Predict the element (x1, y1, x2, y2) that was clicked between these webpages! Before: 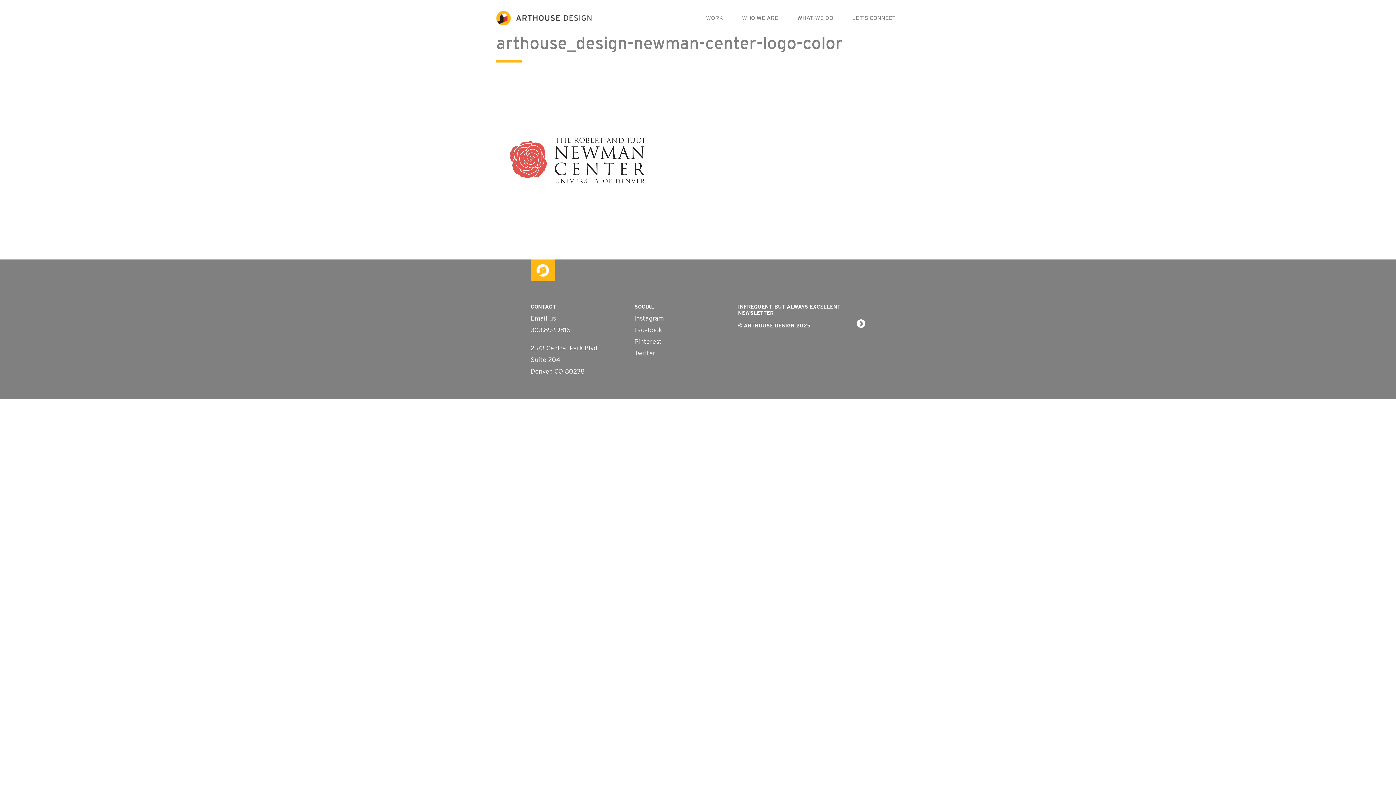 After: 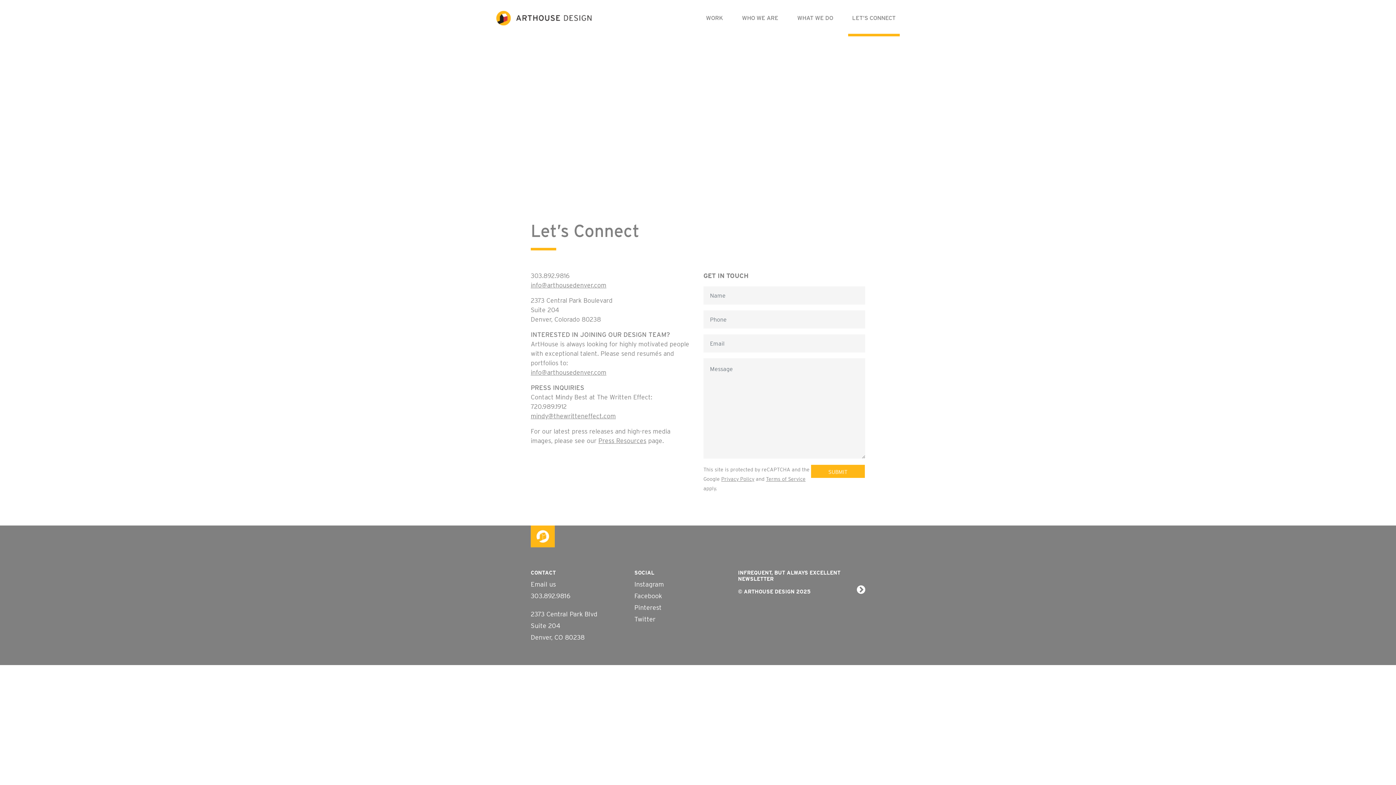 Action: label: LET’S CONNECT bbox: (848, 0, 900, 36)